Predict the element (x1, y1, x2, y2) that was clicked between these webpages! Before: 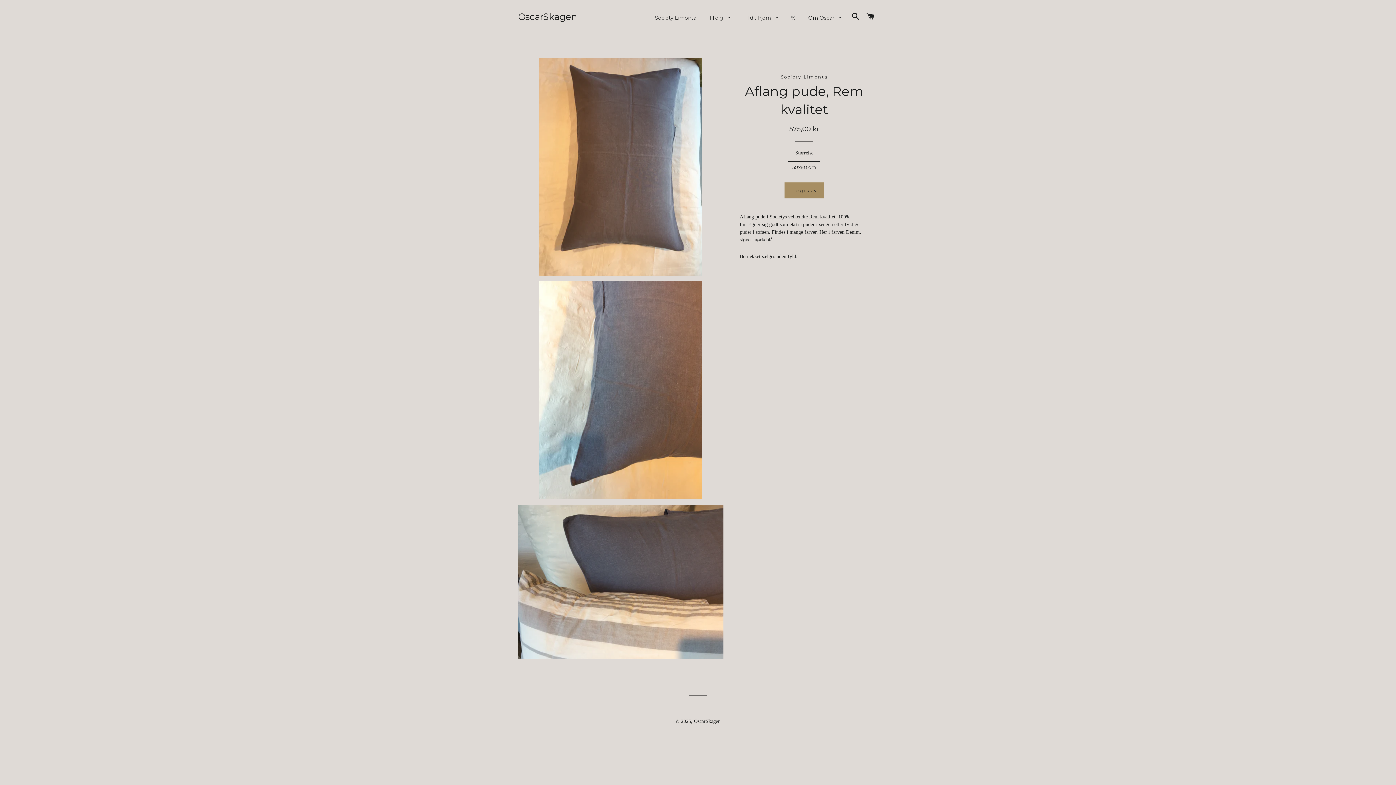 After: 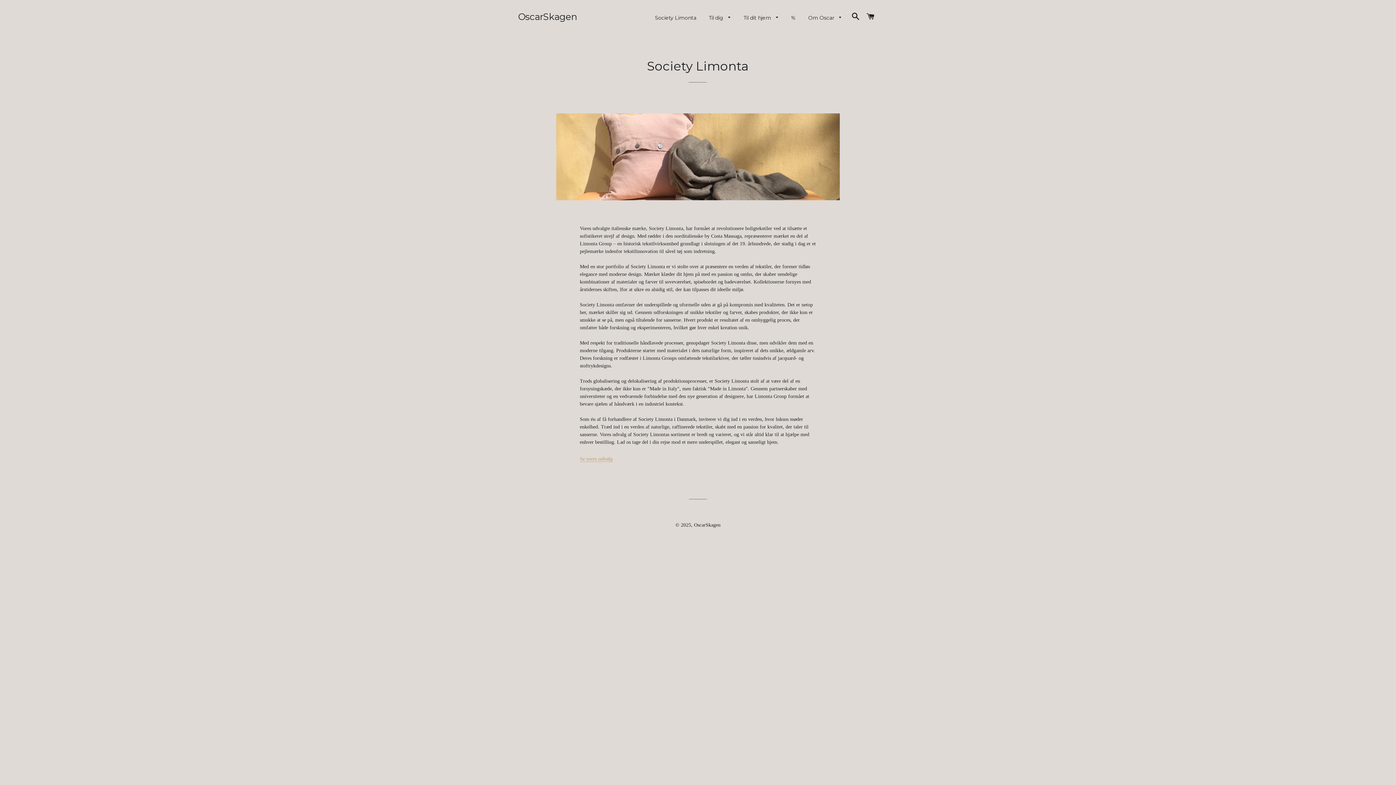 Action: label: Society Limonta bbox: (649, 8, 702, 27)